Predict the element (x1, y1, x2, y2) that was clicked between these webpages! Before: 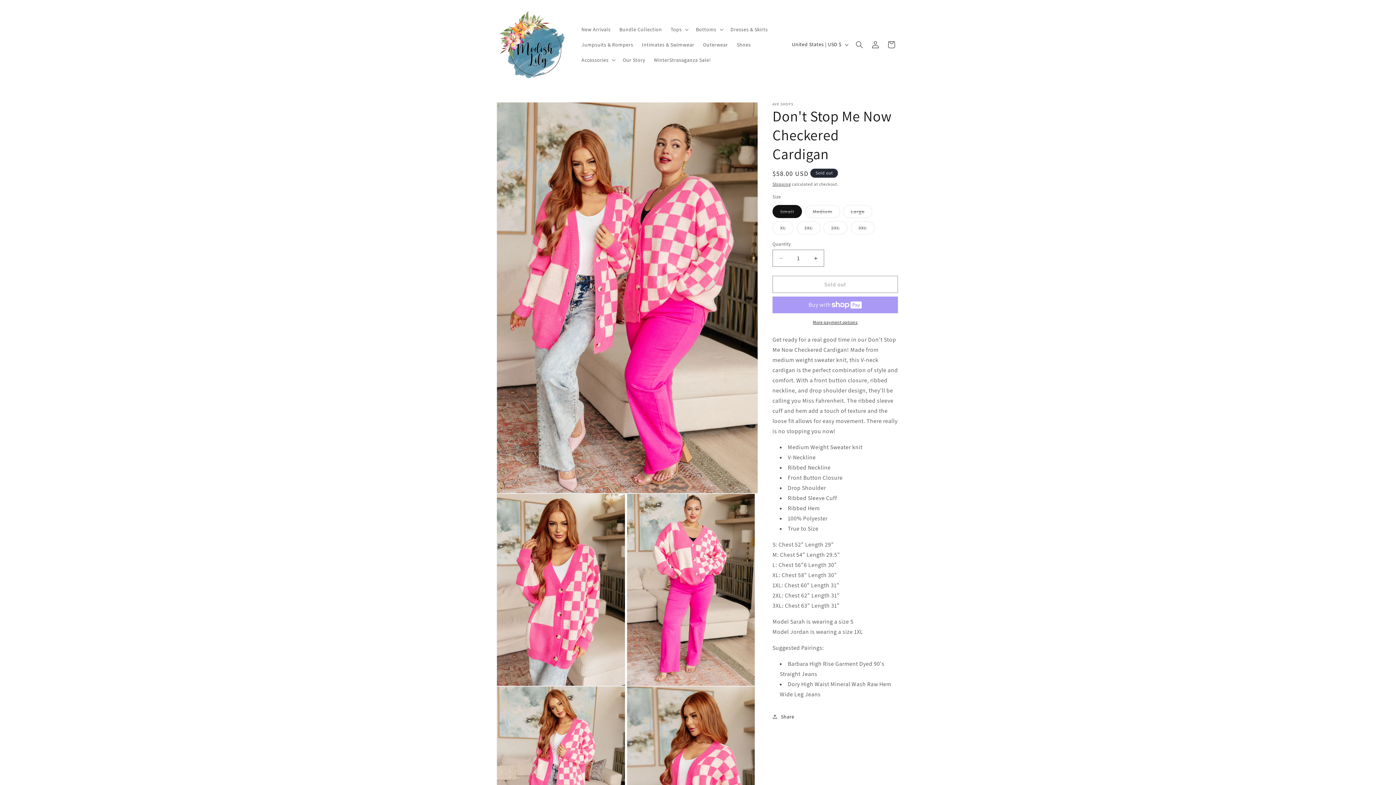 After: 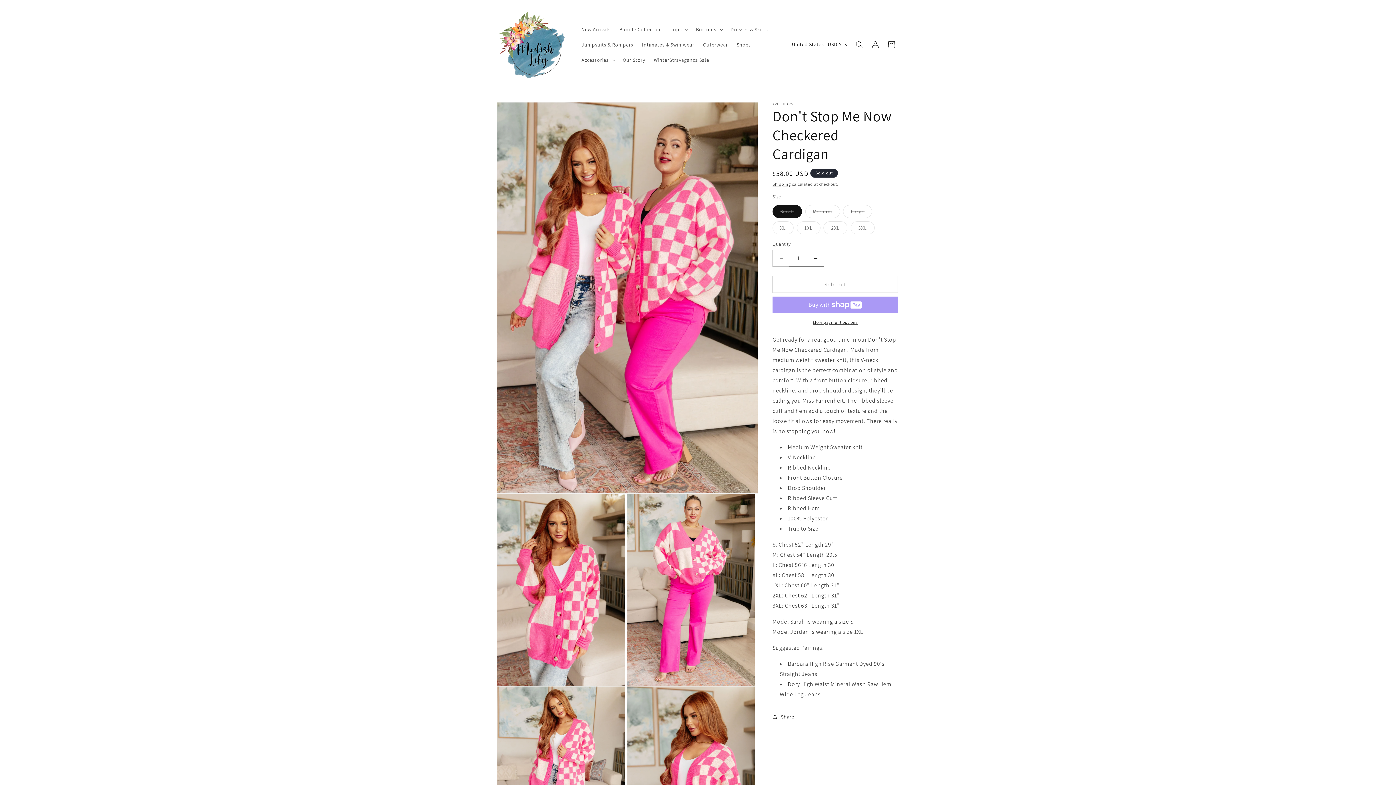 Action: label: Decrease quantity for Don&#39;t Stop Me Now Checkered Cardigan bbox: (773, 249, 789, 266)